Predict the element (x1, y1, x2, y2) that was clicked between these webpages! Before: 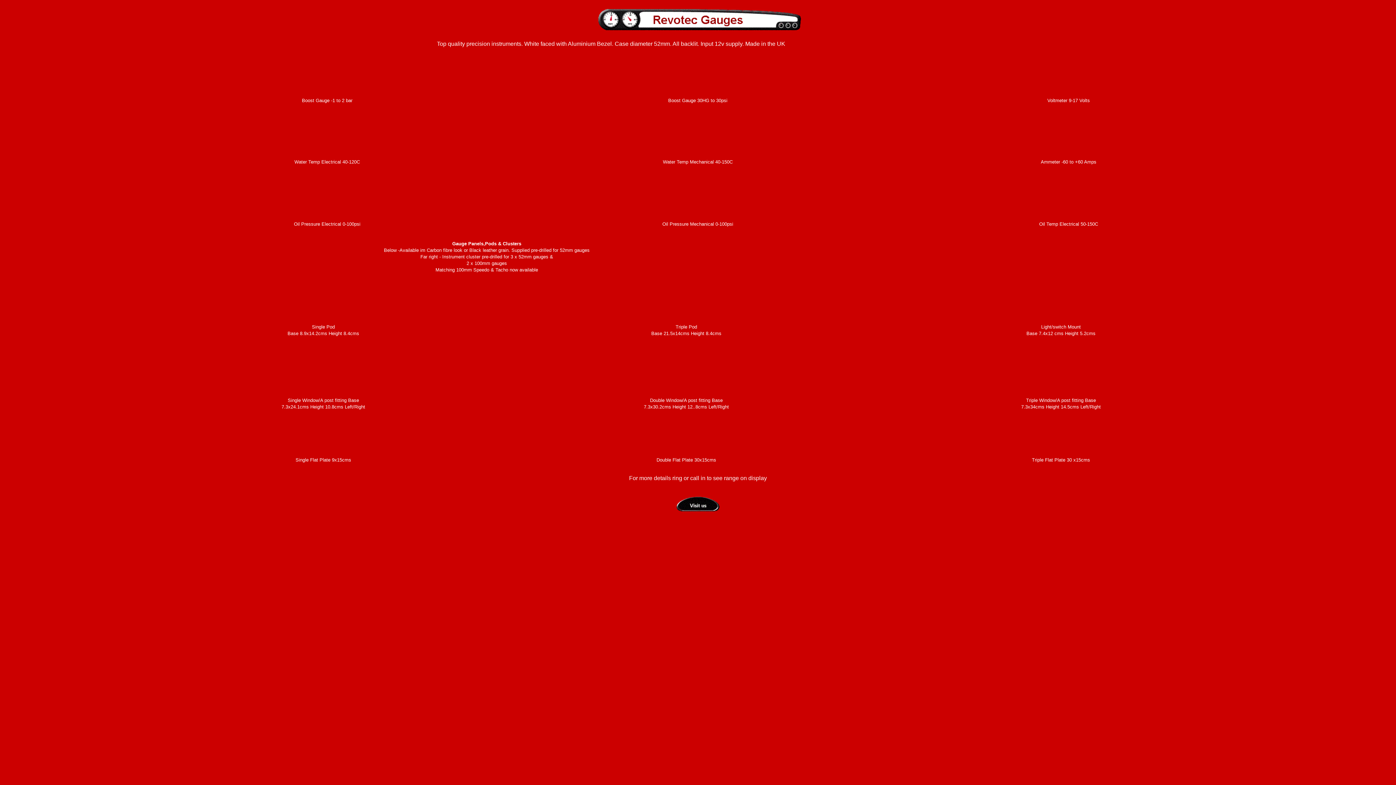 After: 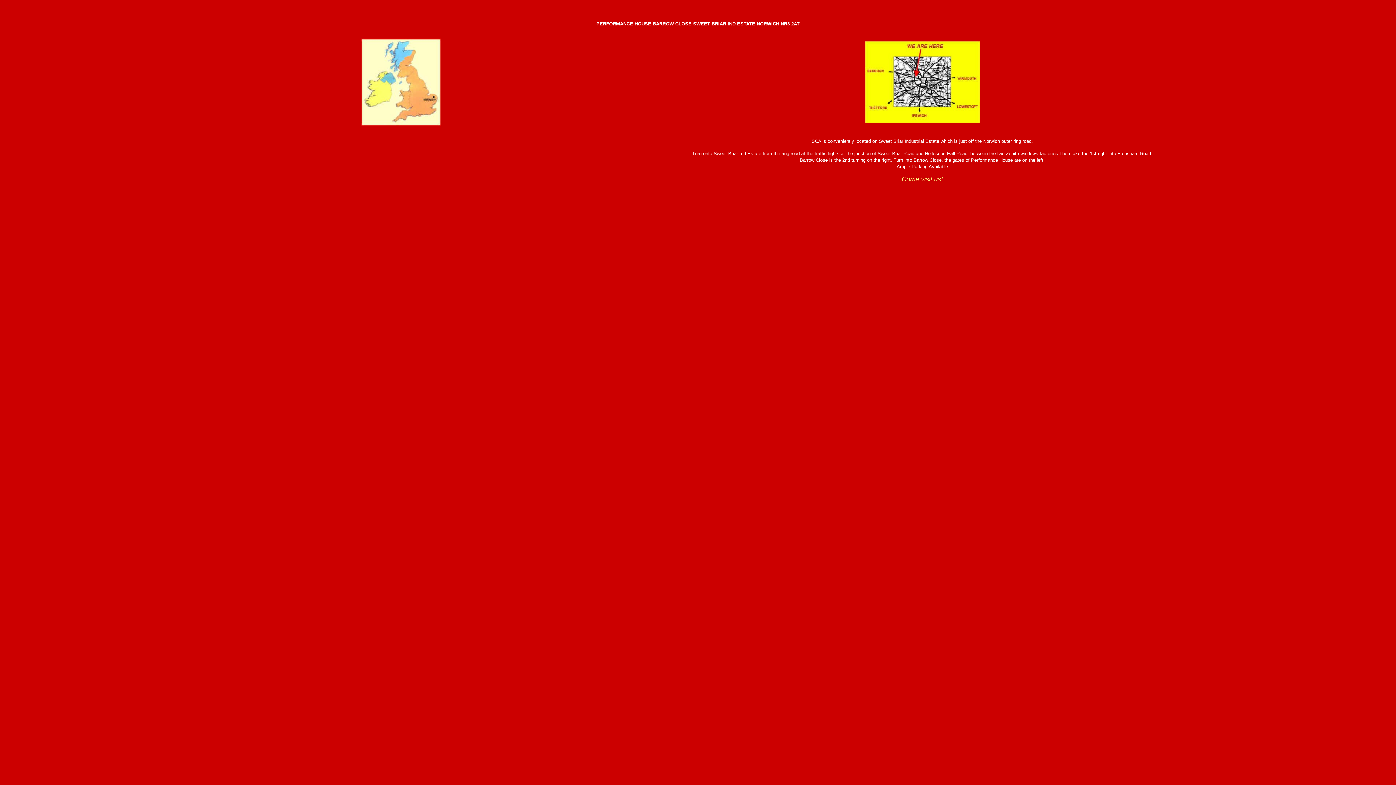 Action: bbox: (672, 500, 723, 506)